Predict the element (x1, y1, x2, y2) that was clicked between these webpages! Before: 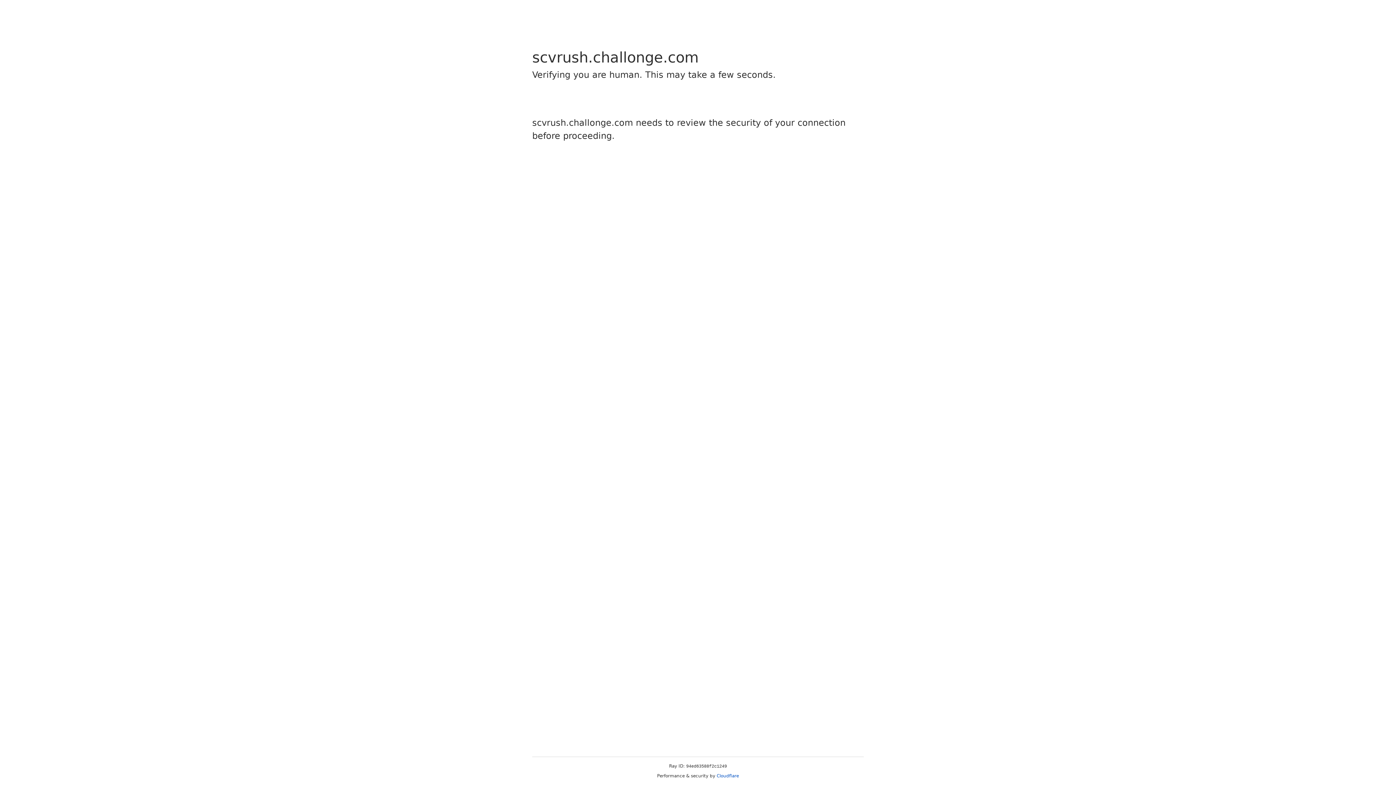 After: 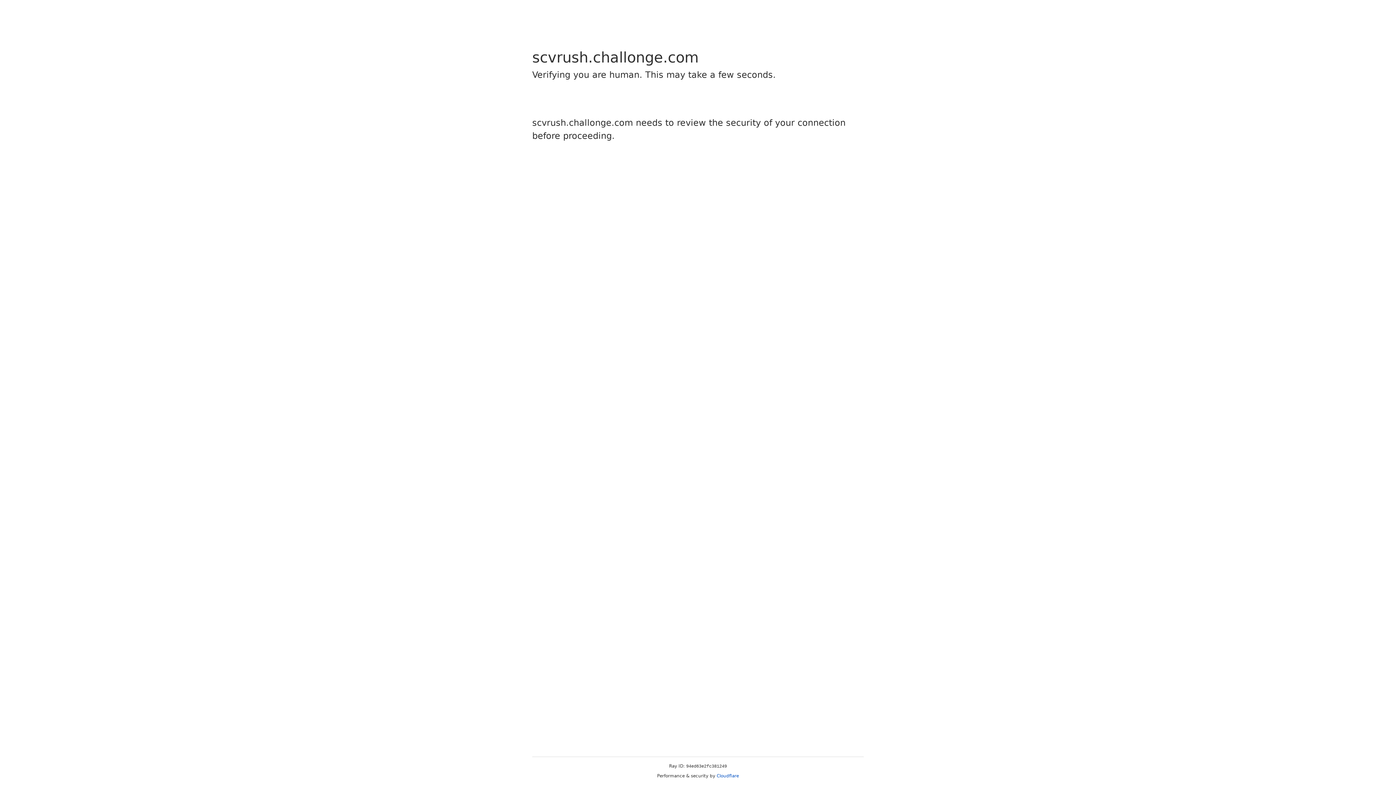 Action: label: Cloudflare bbox: (716, 773, 739, 778)